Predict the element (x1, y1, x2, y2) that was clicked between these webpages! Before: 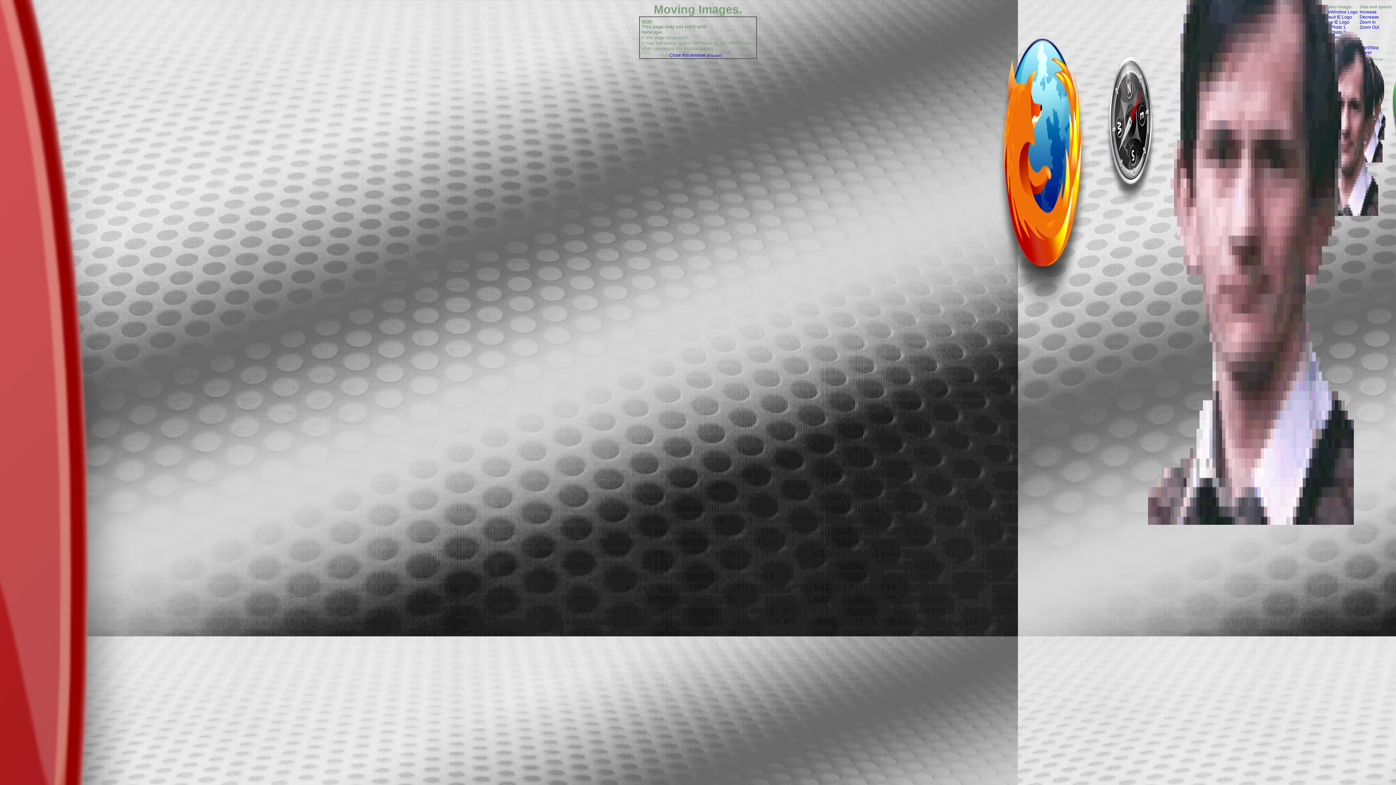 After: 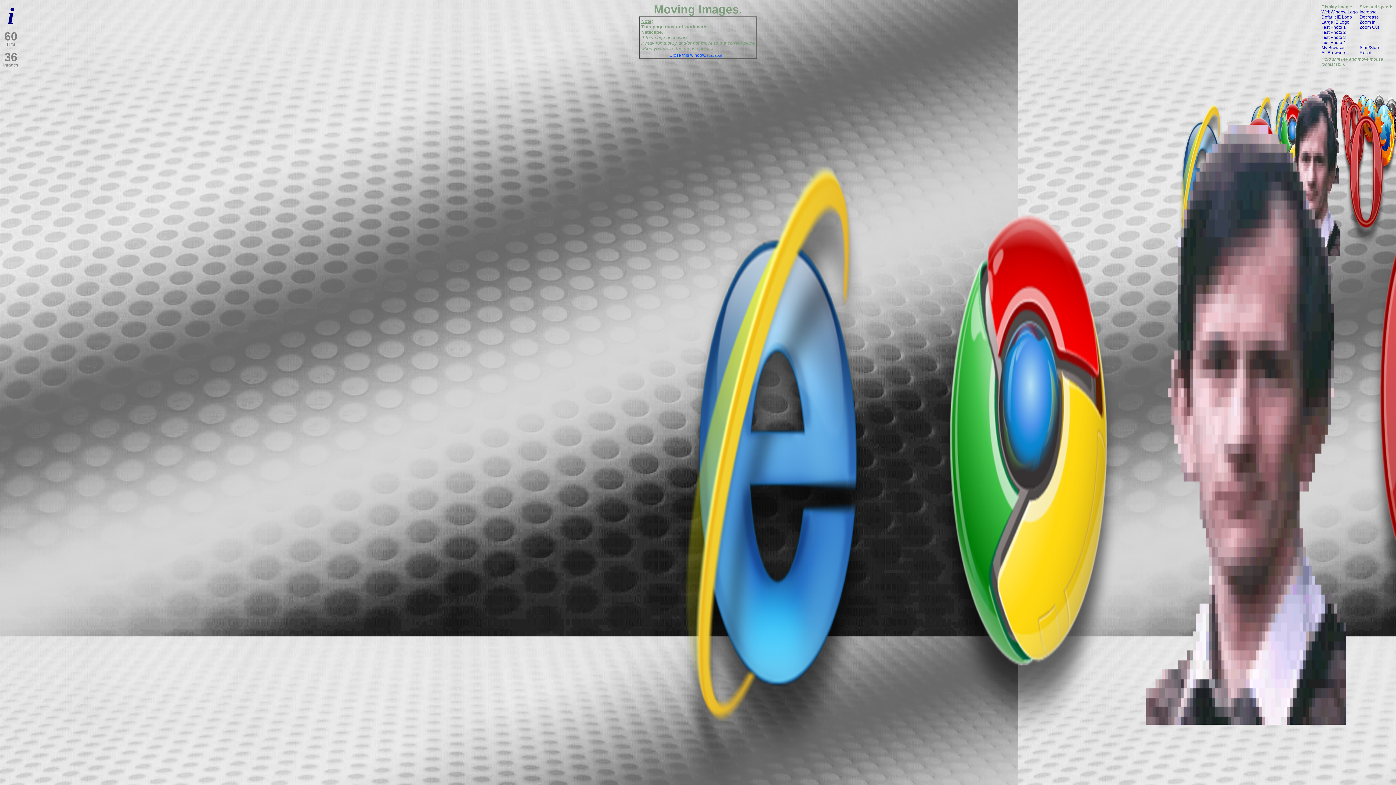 Action: label: Close this window. [Escape] bbox: (669, 52, 722, 57)